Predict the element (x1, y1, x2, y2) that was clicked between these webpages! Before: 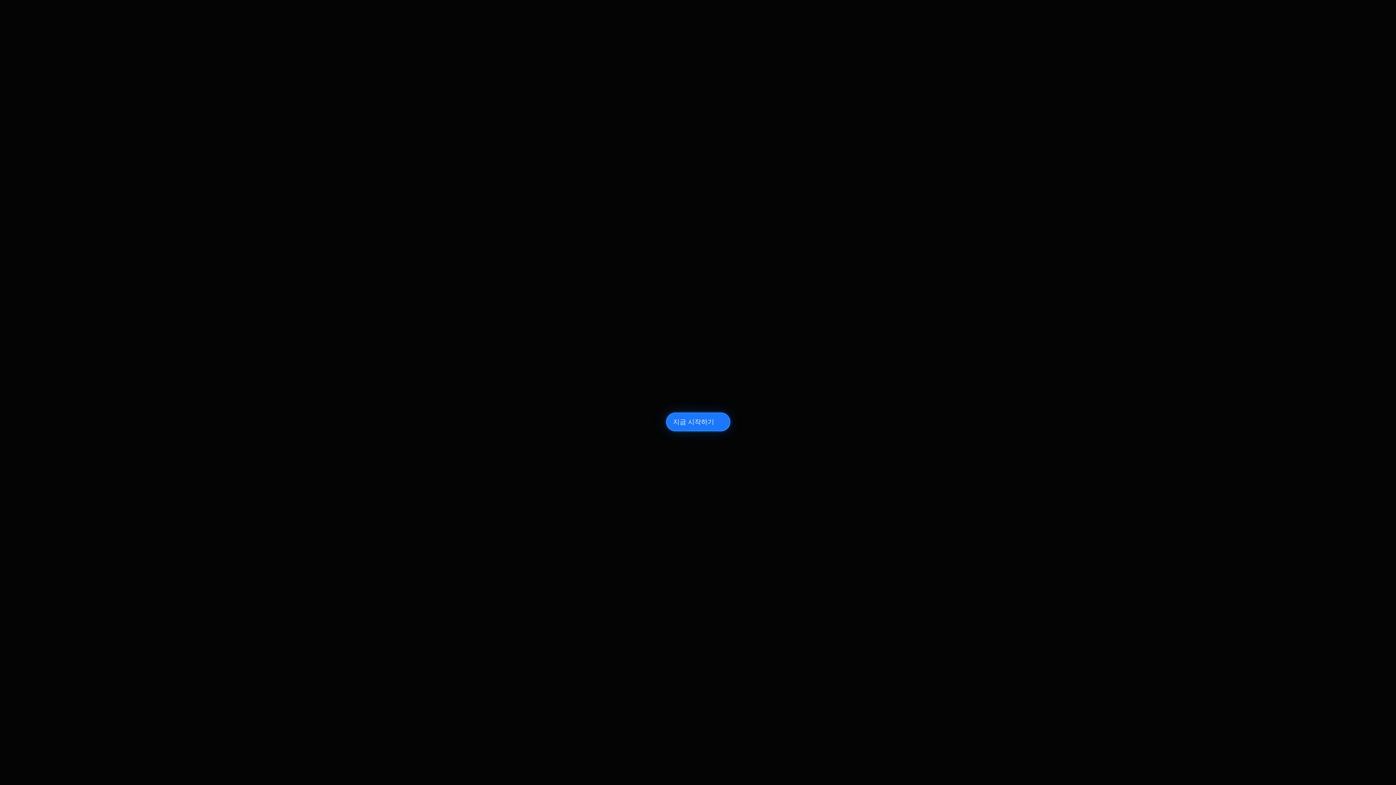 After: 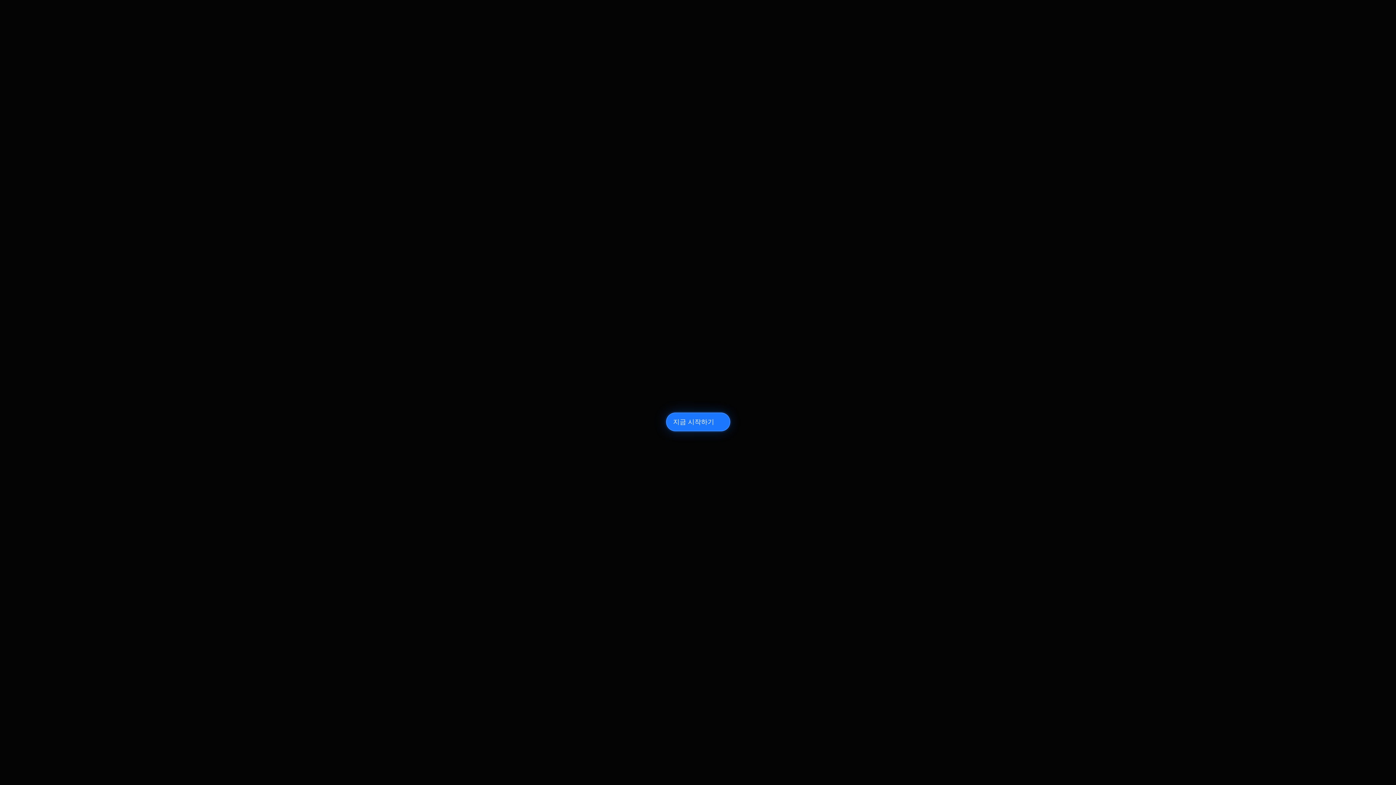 Action: bbox: (497, 0, 529, 6) label: BILLY DUVALLE